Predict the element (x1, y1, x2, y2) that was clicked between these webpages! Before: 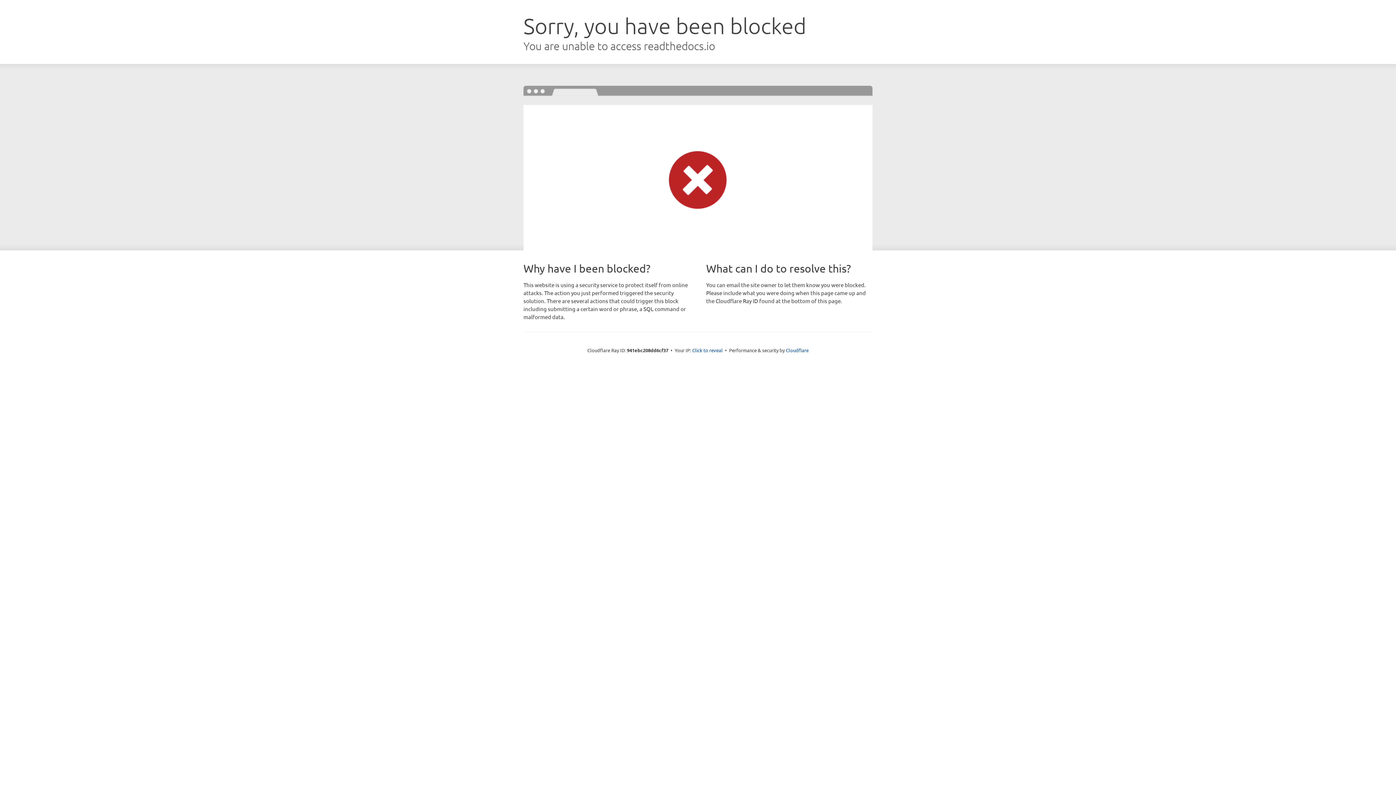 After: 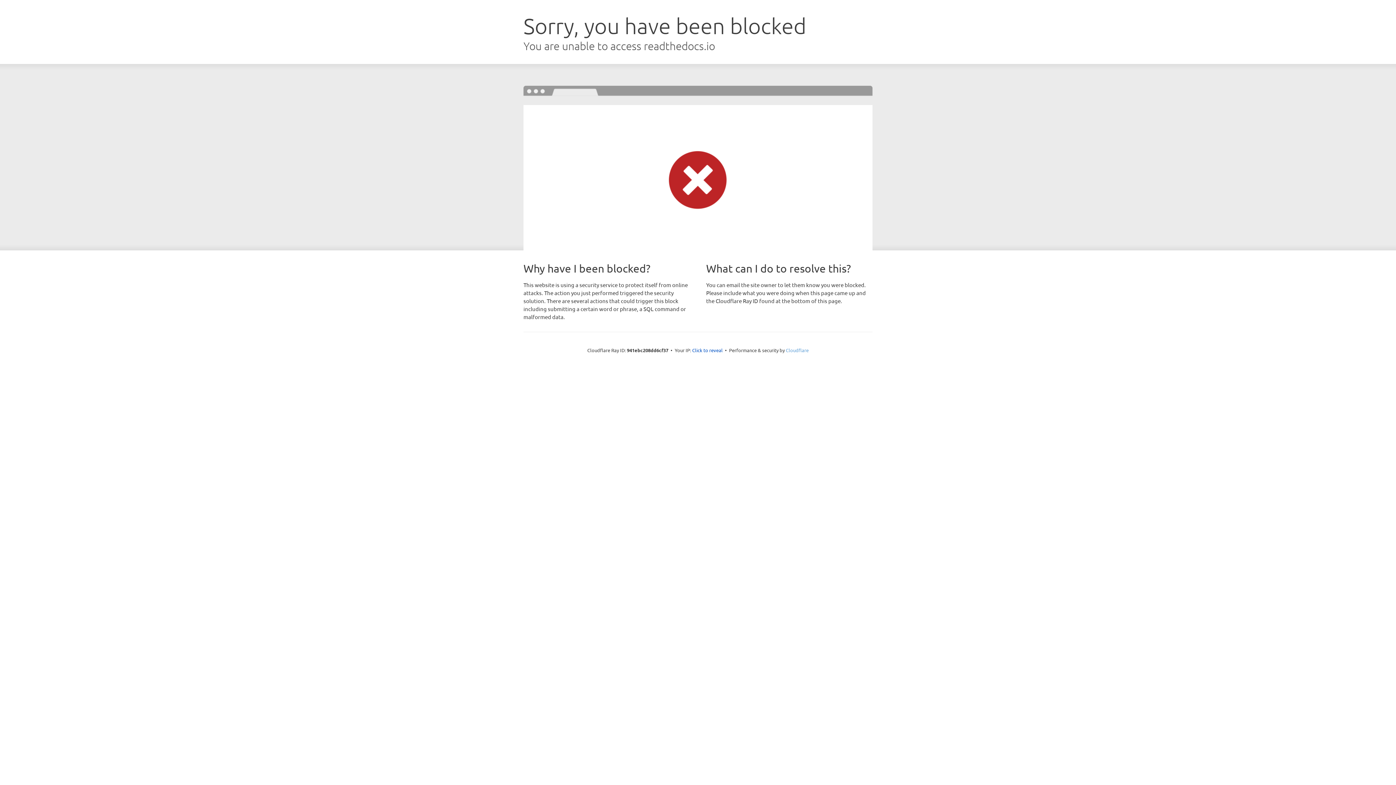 Action: label: Cloudflare bbox: (786, 347, 808, 353)